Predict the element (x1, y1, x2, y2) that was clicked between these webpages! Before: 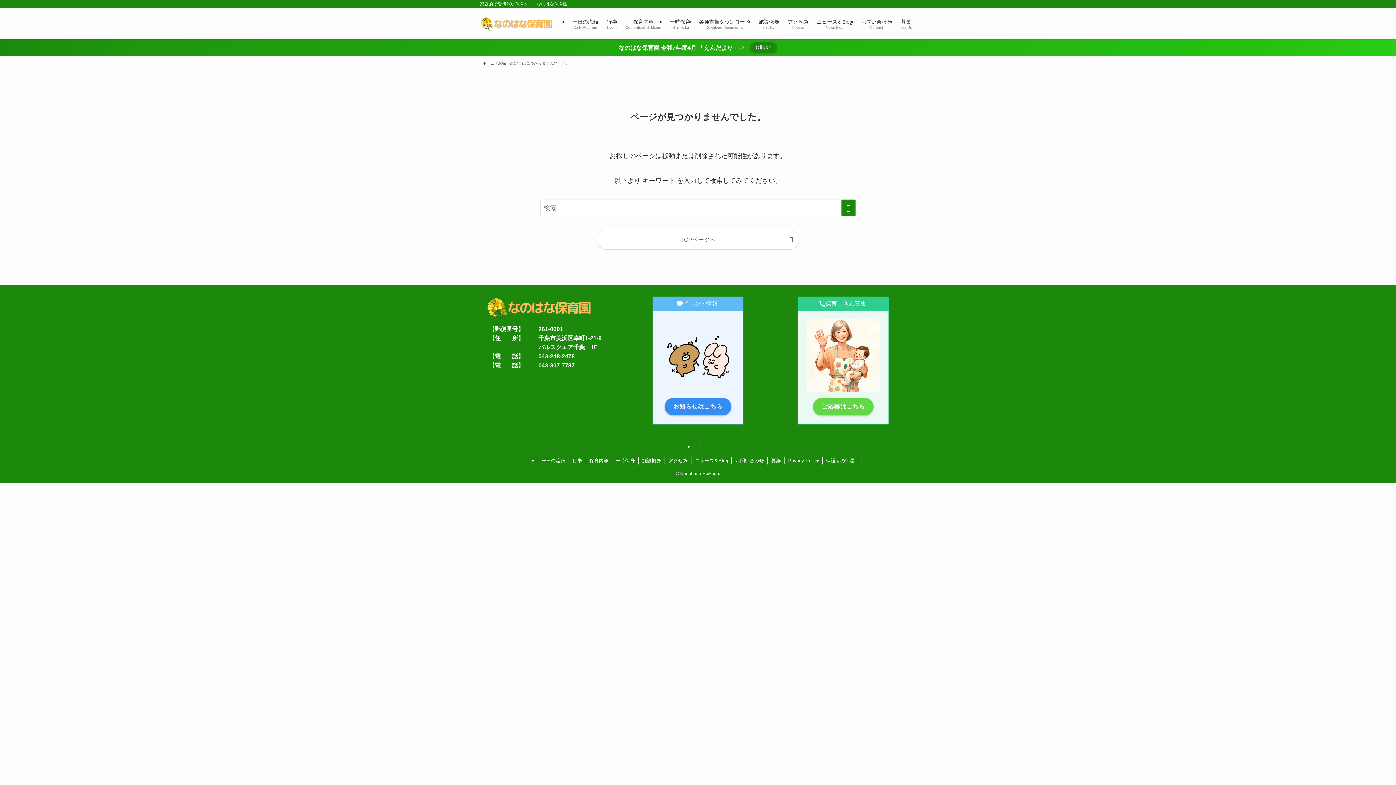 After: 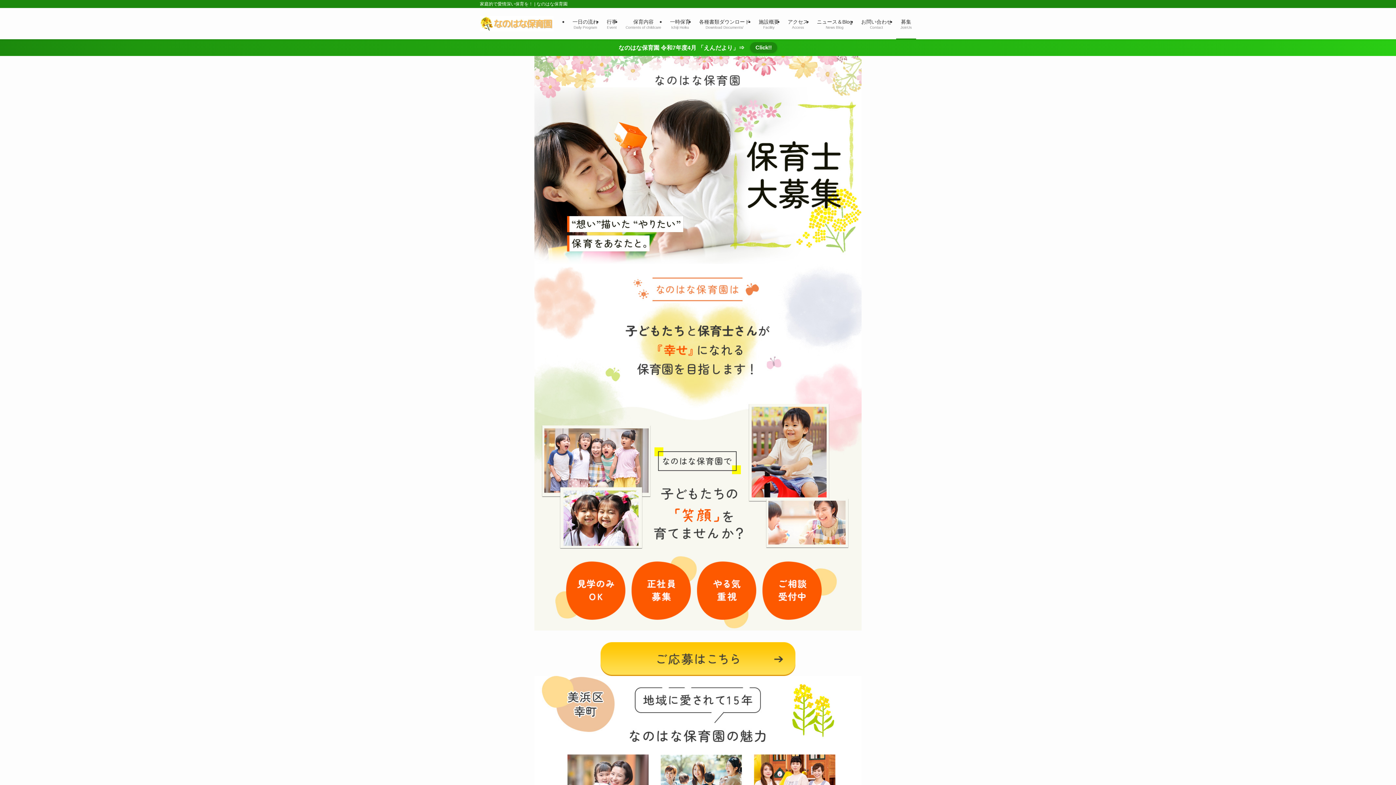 Action: label: 募集
JoinUs bbox: (896, 8, 916, 39)